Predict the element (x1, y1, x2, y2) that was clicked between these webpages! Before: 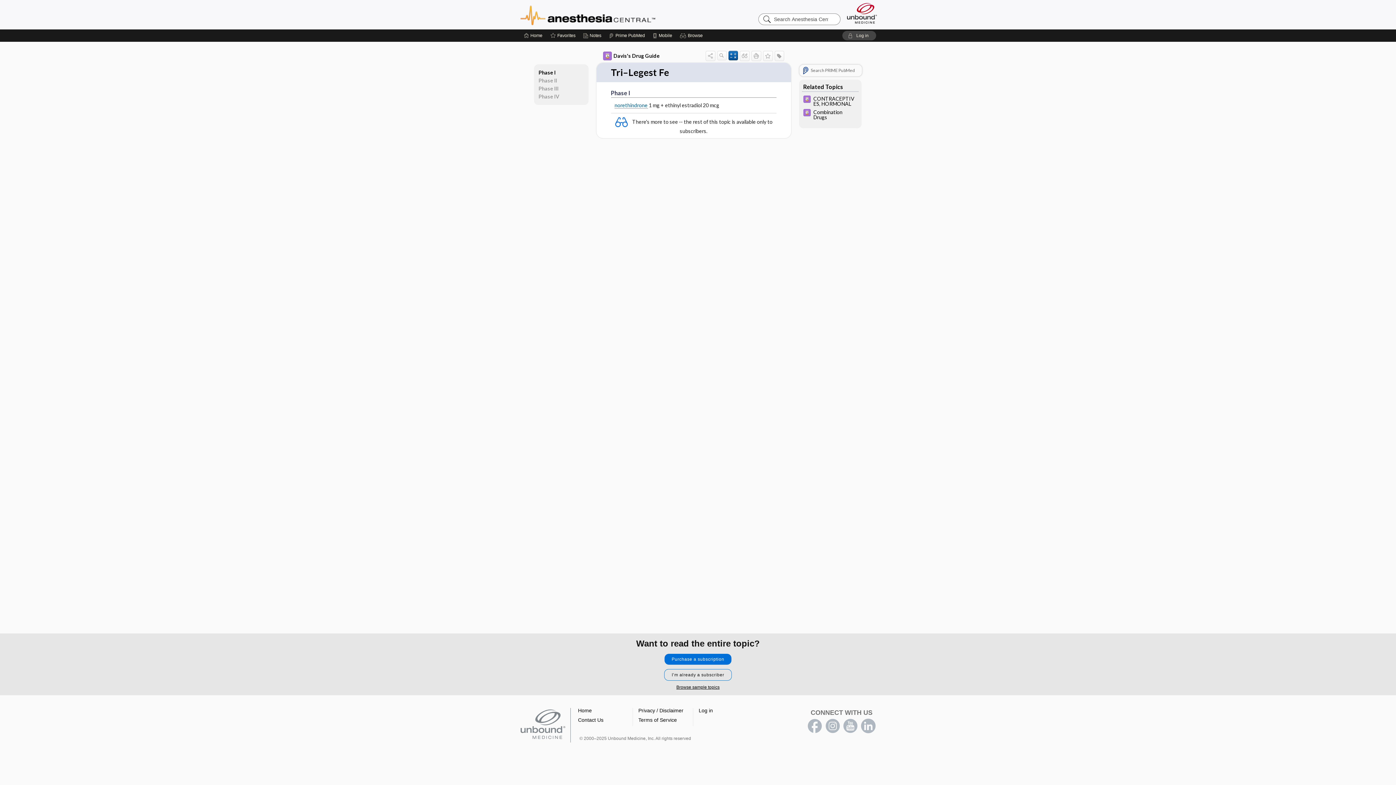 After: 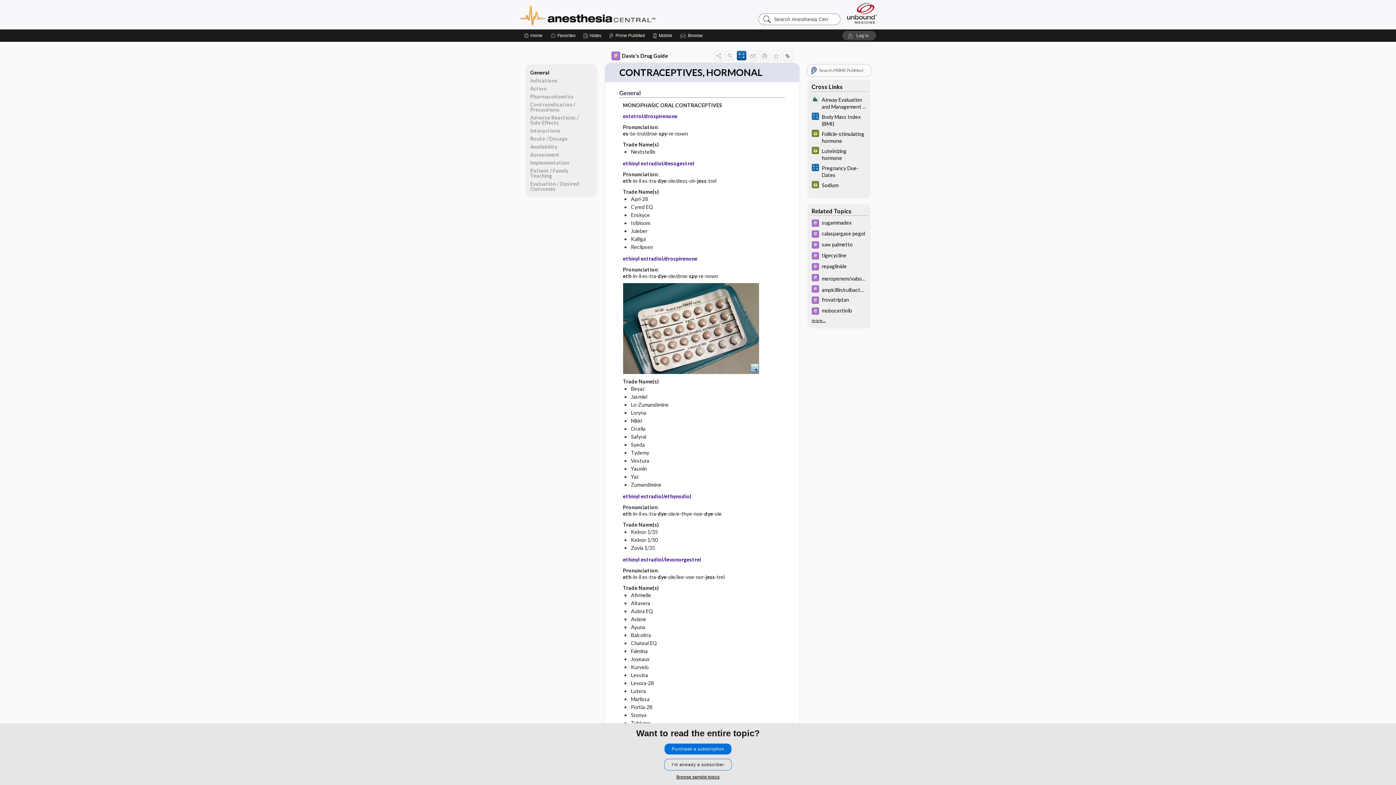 Action: bbox: (799, 94, 861, 107) label: CONTRACEPTIVES, HORMONAL